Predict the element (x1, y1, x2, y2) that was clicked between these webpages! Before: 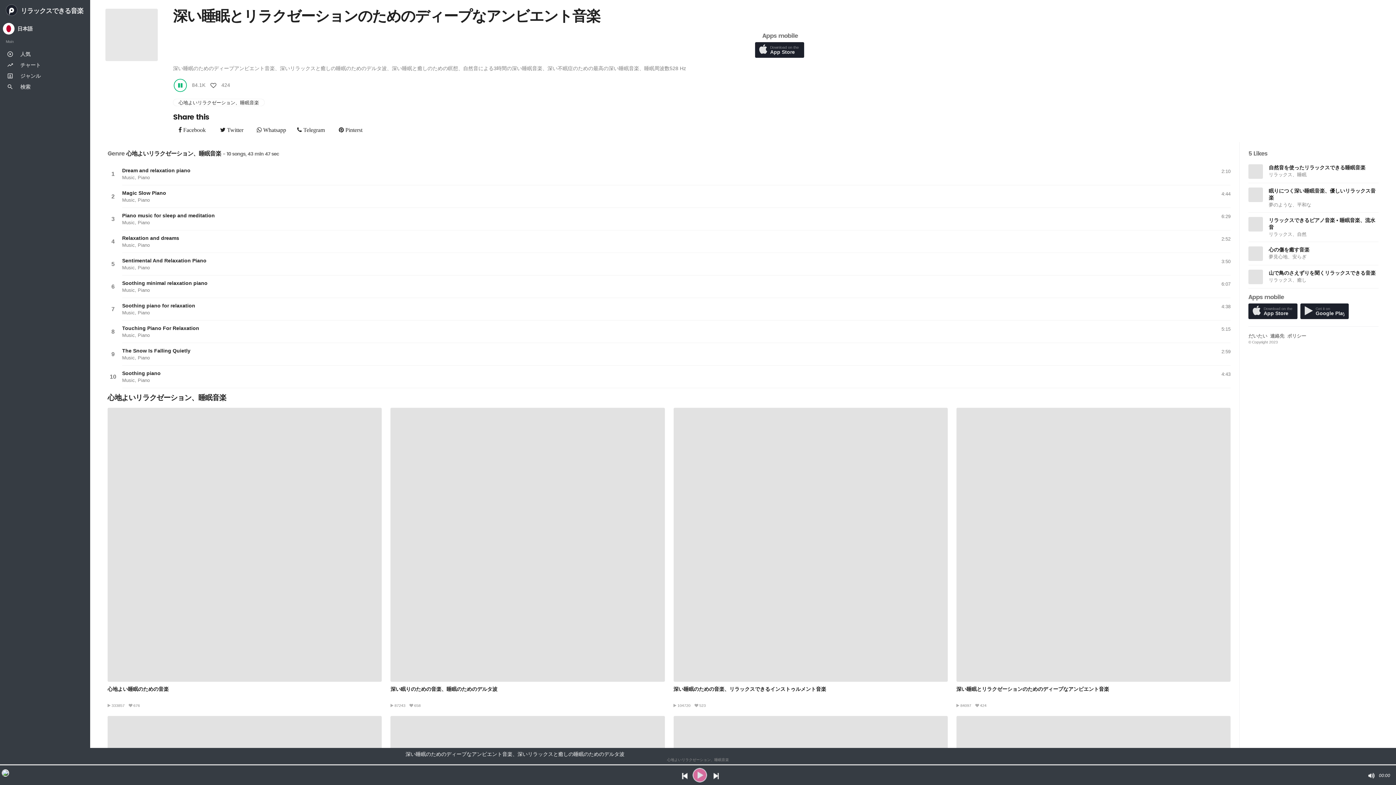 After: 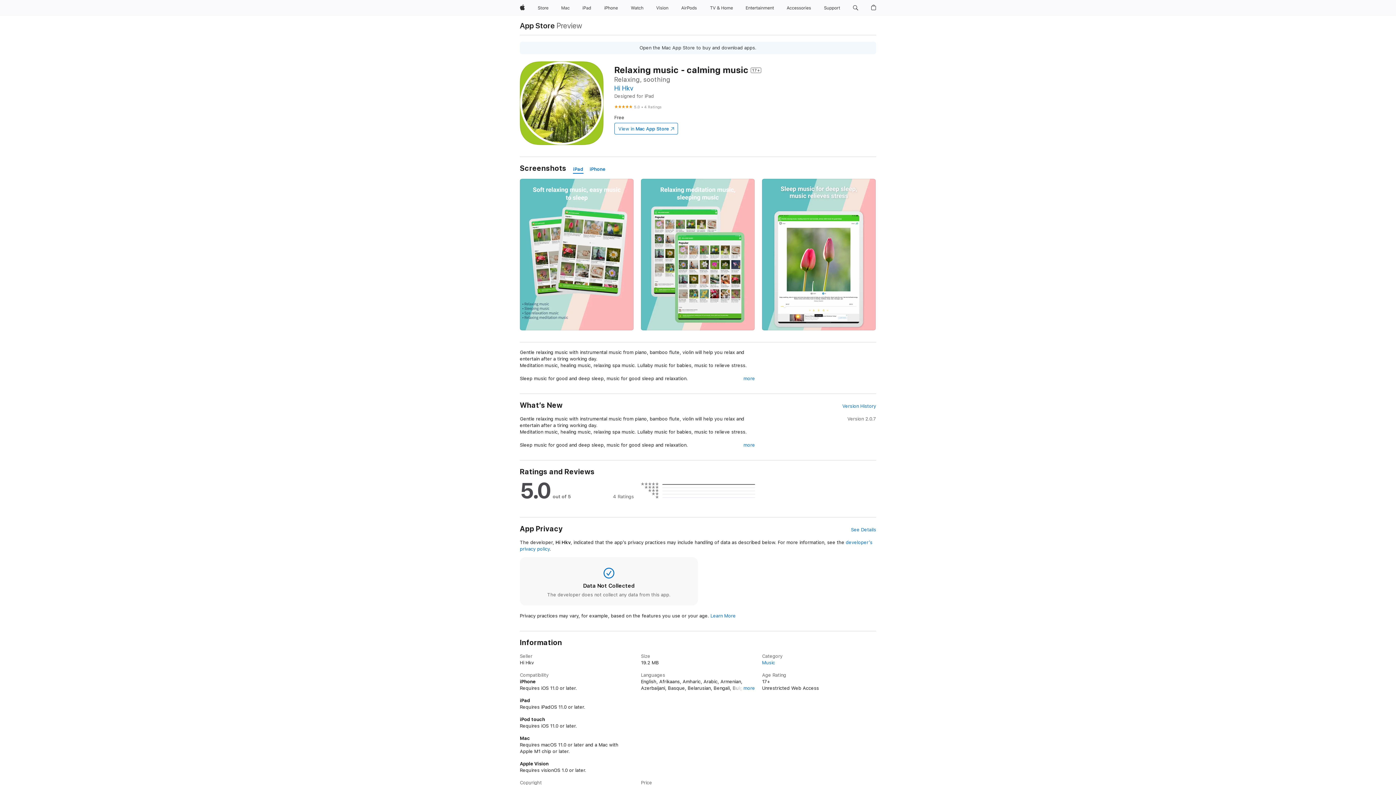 Action: label: Download on the
App Store bbox: (1248, 303, 1297, 319)